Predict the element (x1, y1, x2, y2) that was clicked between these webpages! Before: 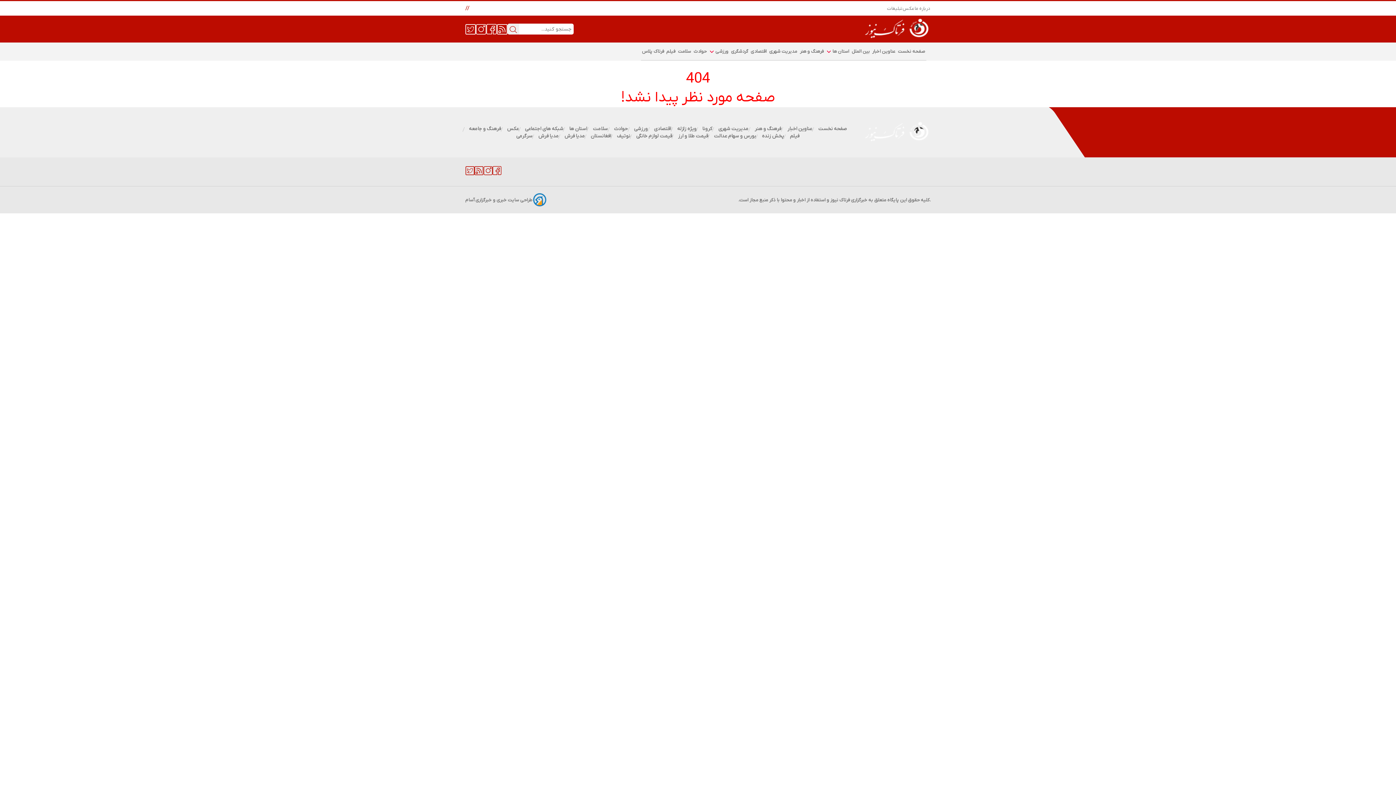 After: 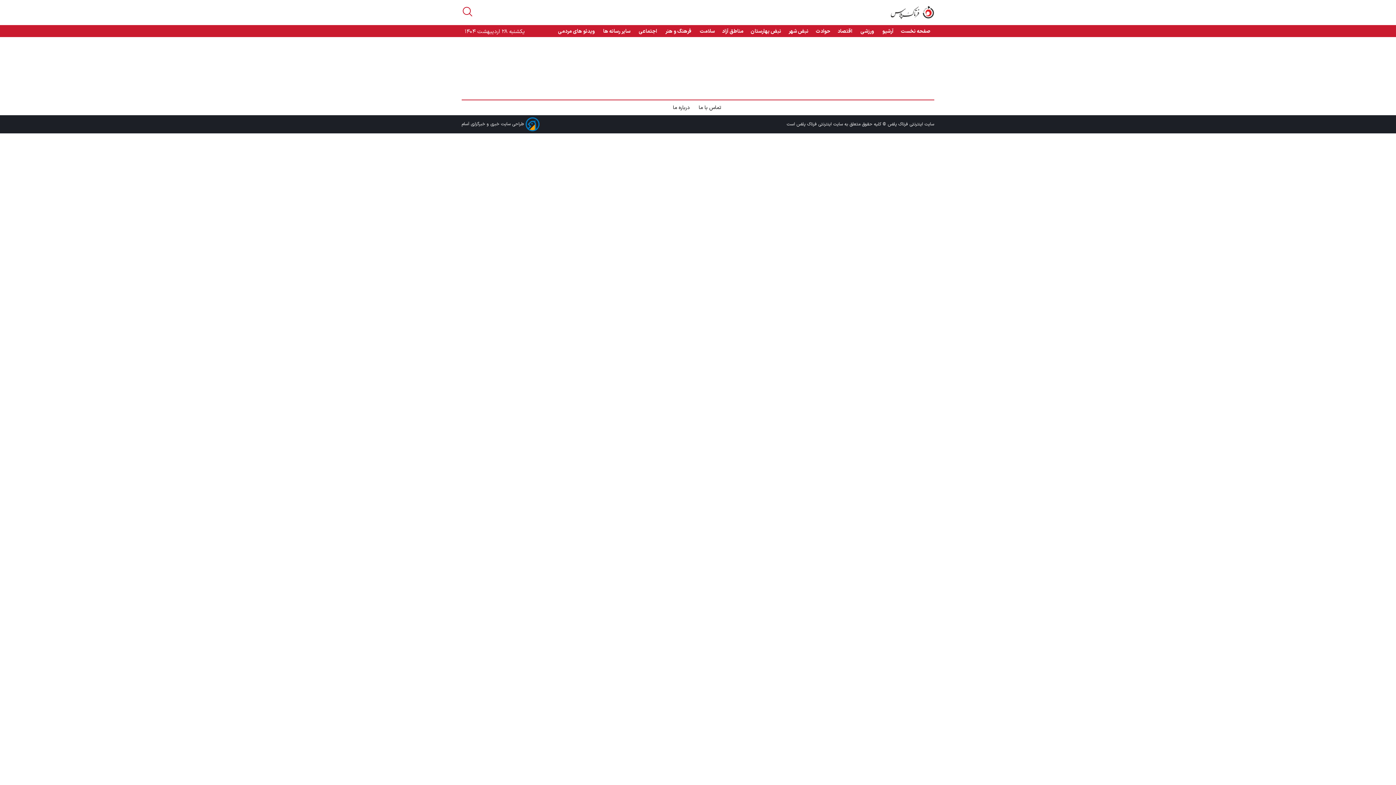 Action: label: فرتاک پلاس bbox: (642, 45, 664, 57)